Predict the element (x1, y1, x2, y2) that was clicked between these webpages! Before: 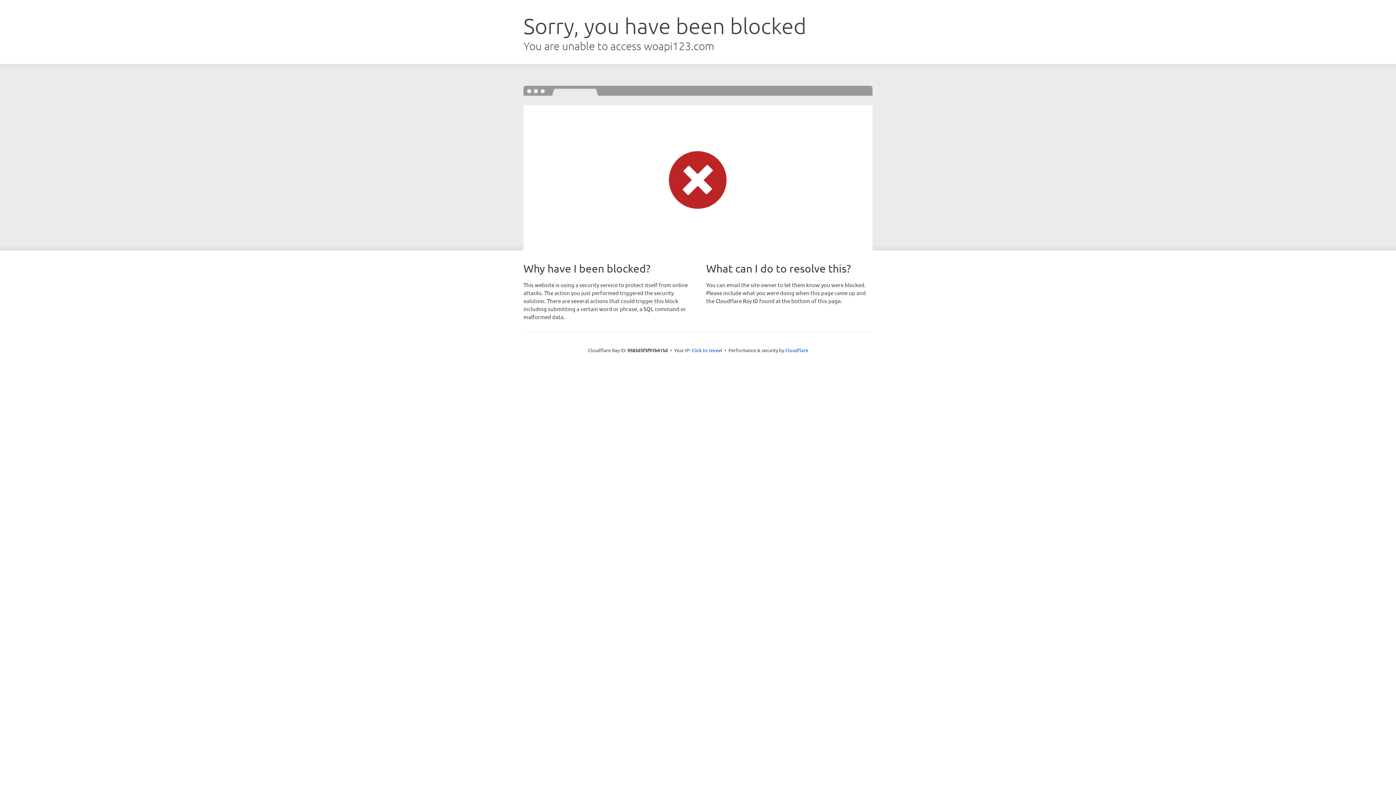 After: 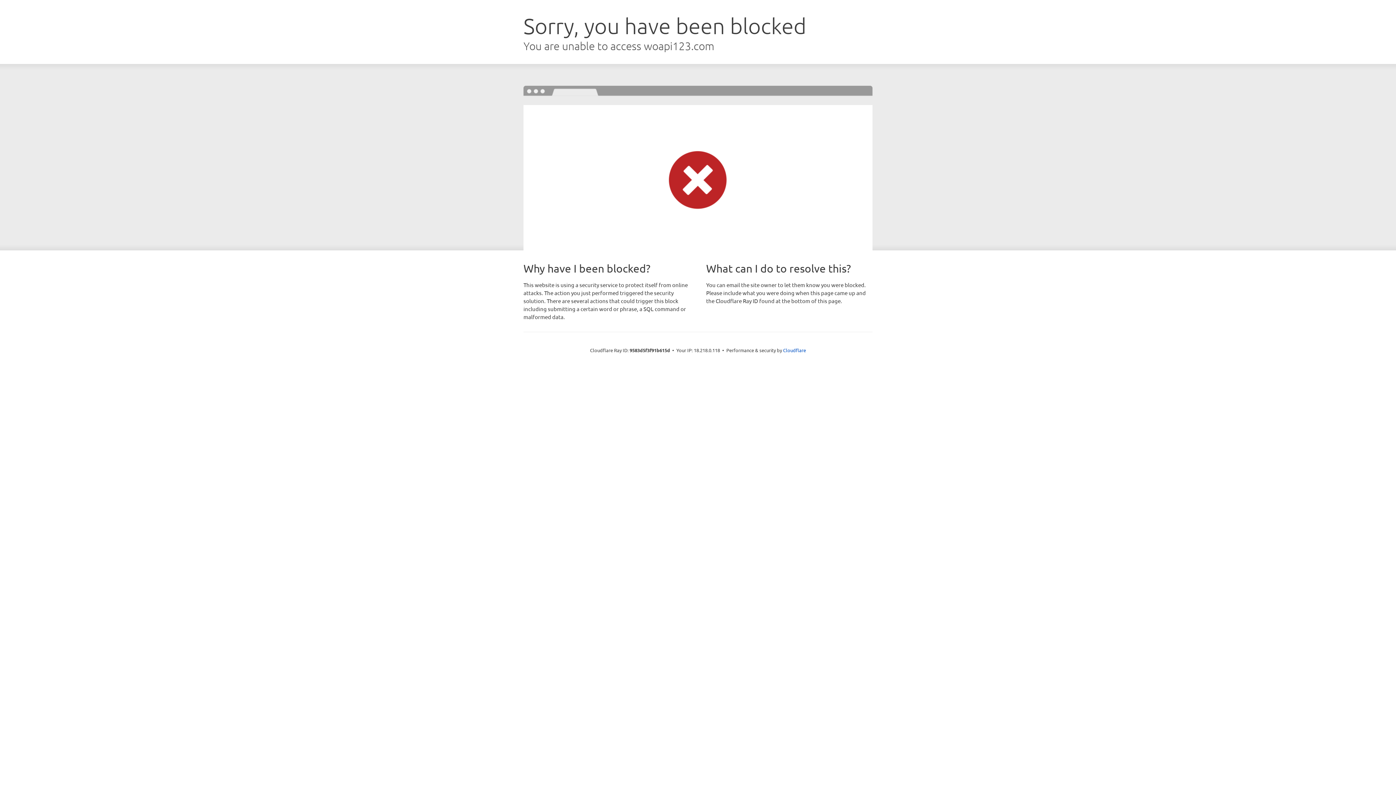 Action: bbox: (691, 346, 722, 353) label: Click to reveal